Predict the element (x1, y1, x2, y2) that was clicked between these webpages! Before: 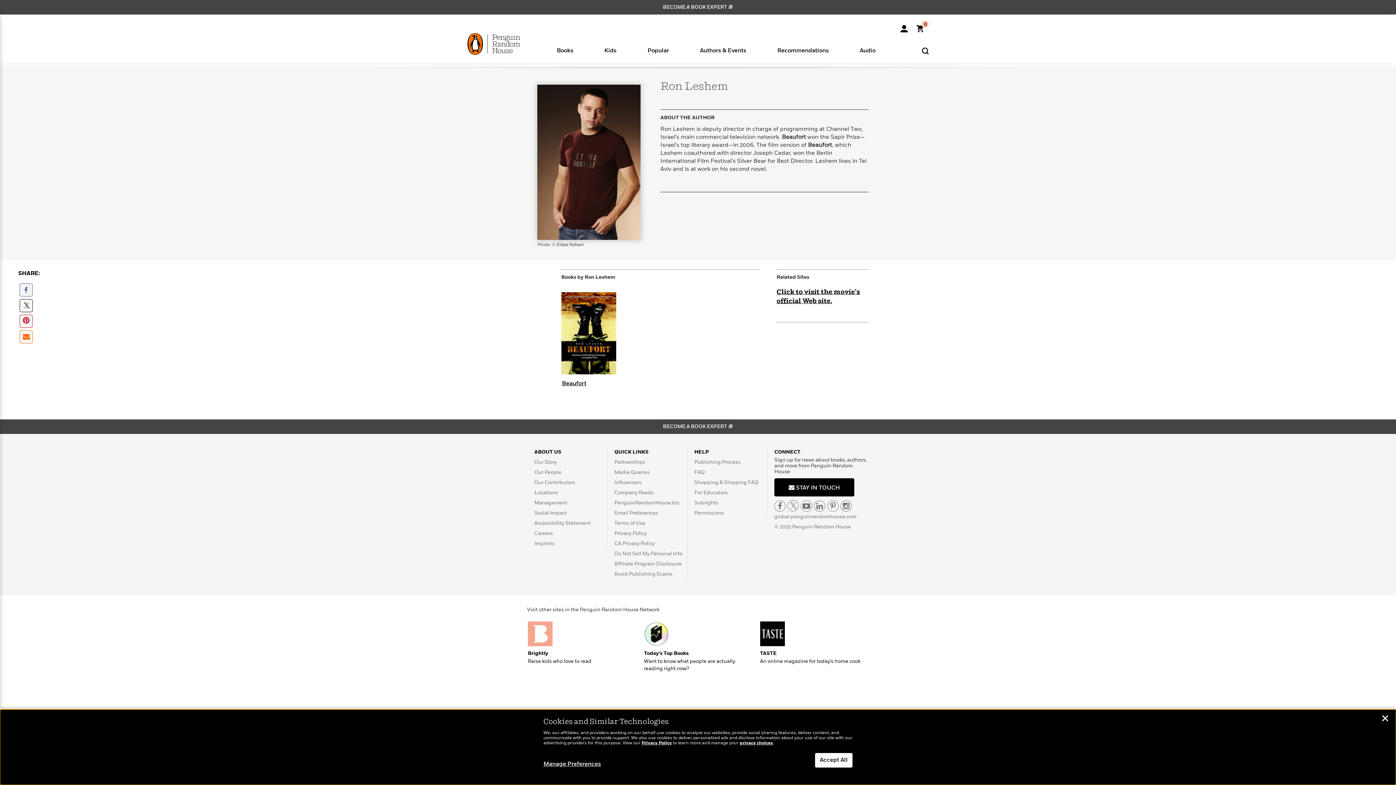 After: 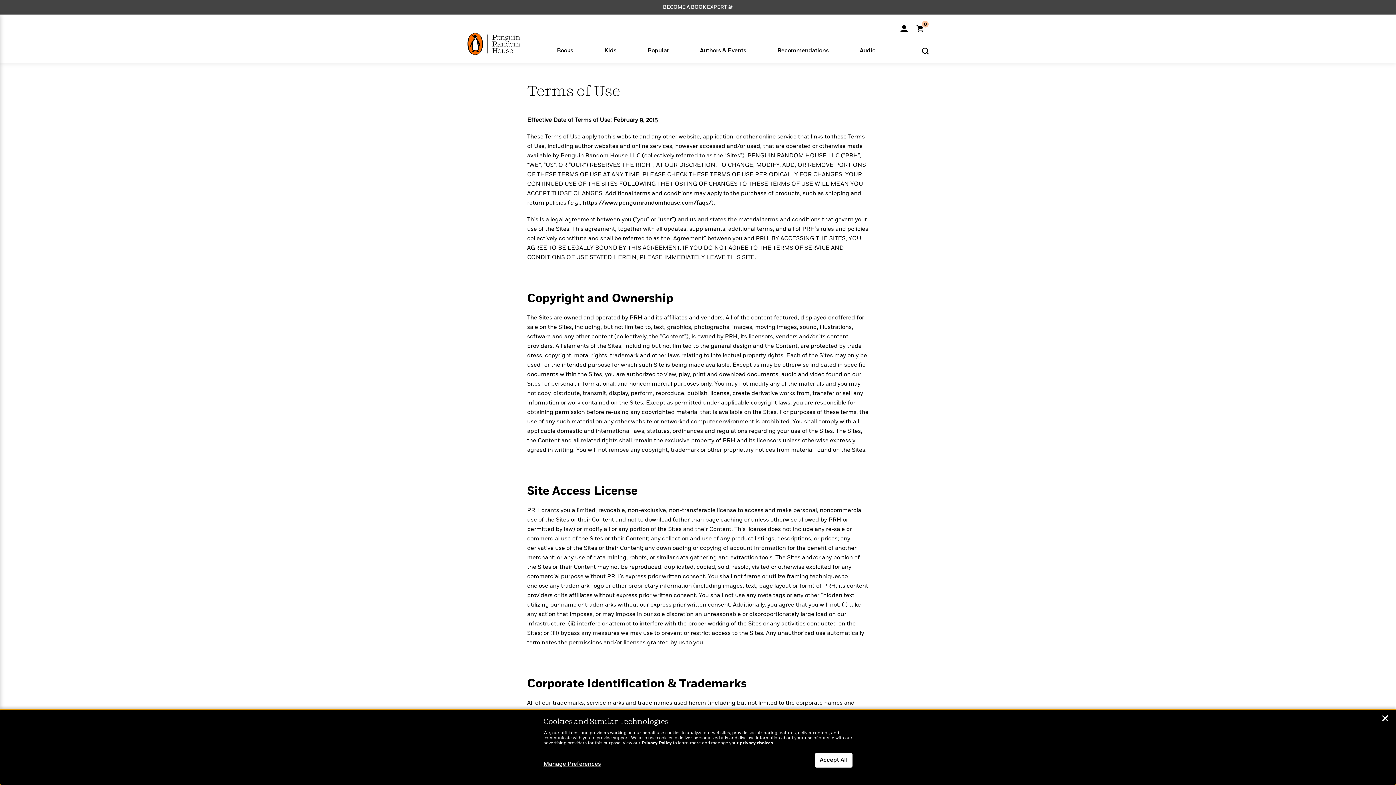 Action: bbox: (614, 521, 645, 526) label: Terms of Use